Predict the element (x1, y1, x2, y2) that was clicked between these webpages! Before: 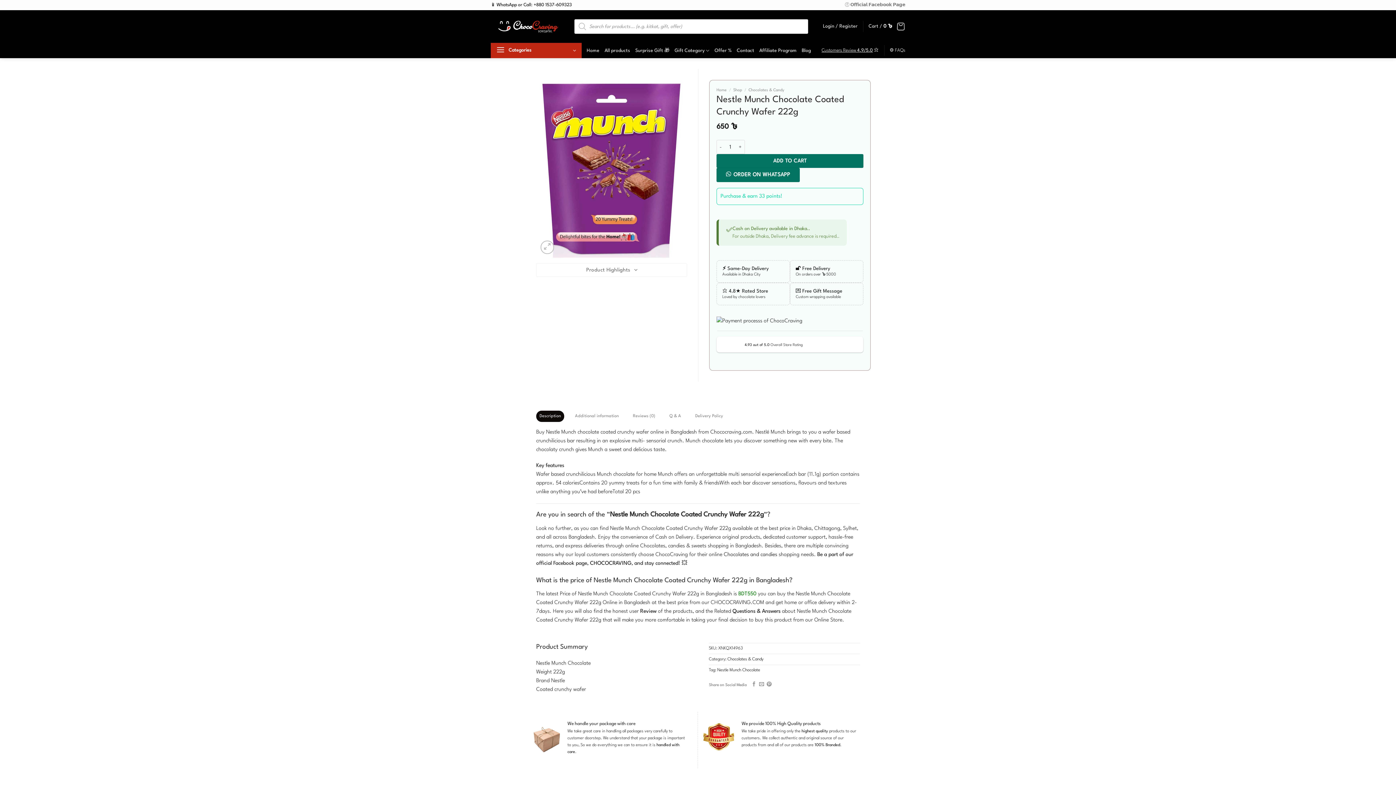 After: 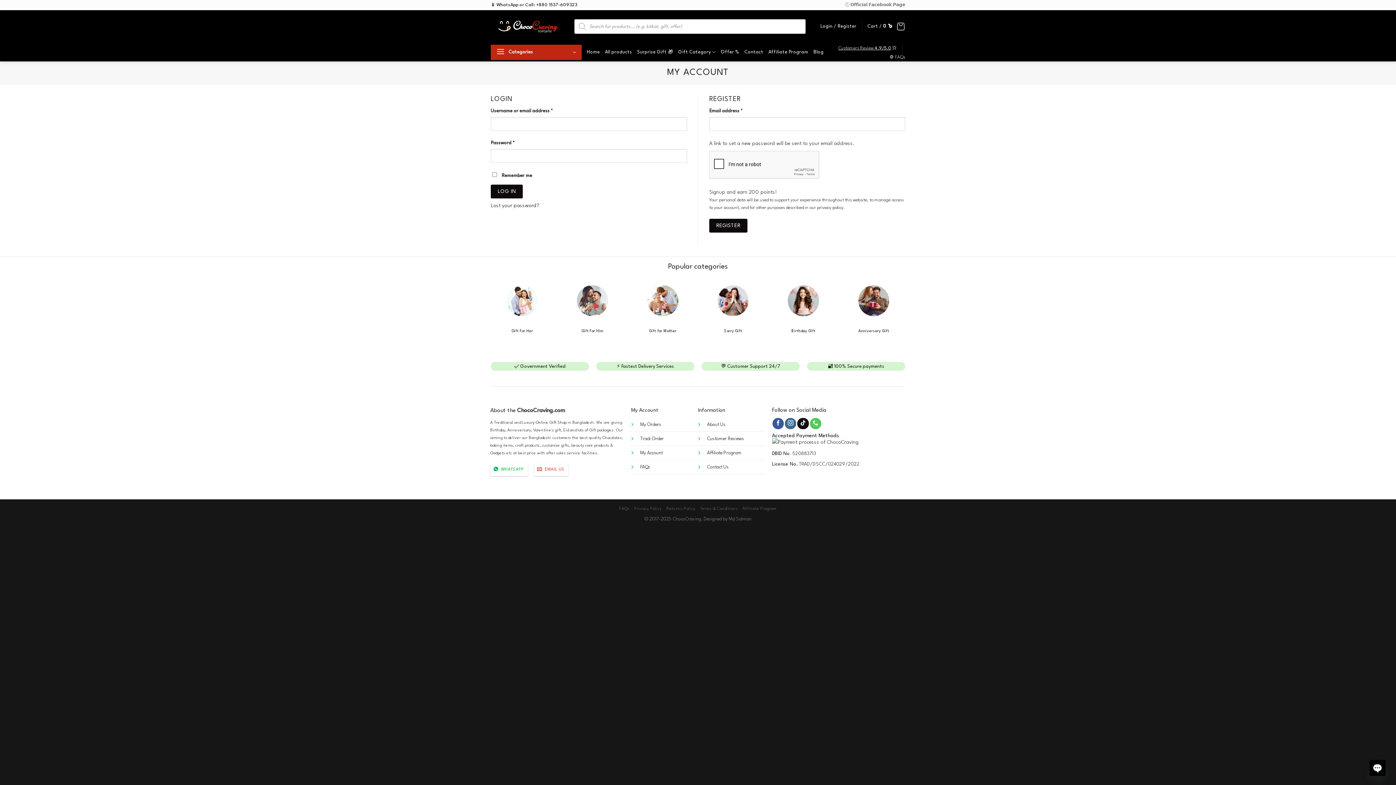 Action: label: Login / Register bbox: (823, 20, 857, 33)